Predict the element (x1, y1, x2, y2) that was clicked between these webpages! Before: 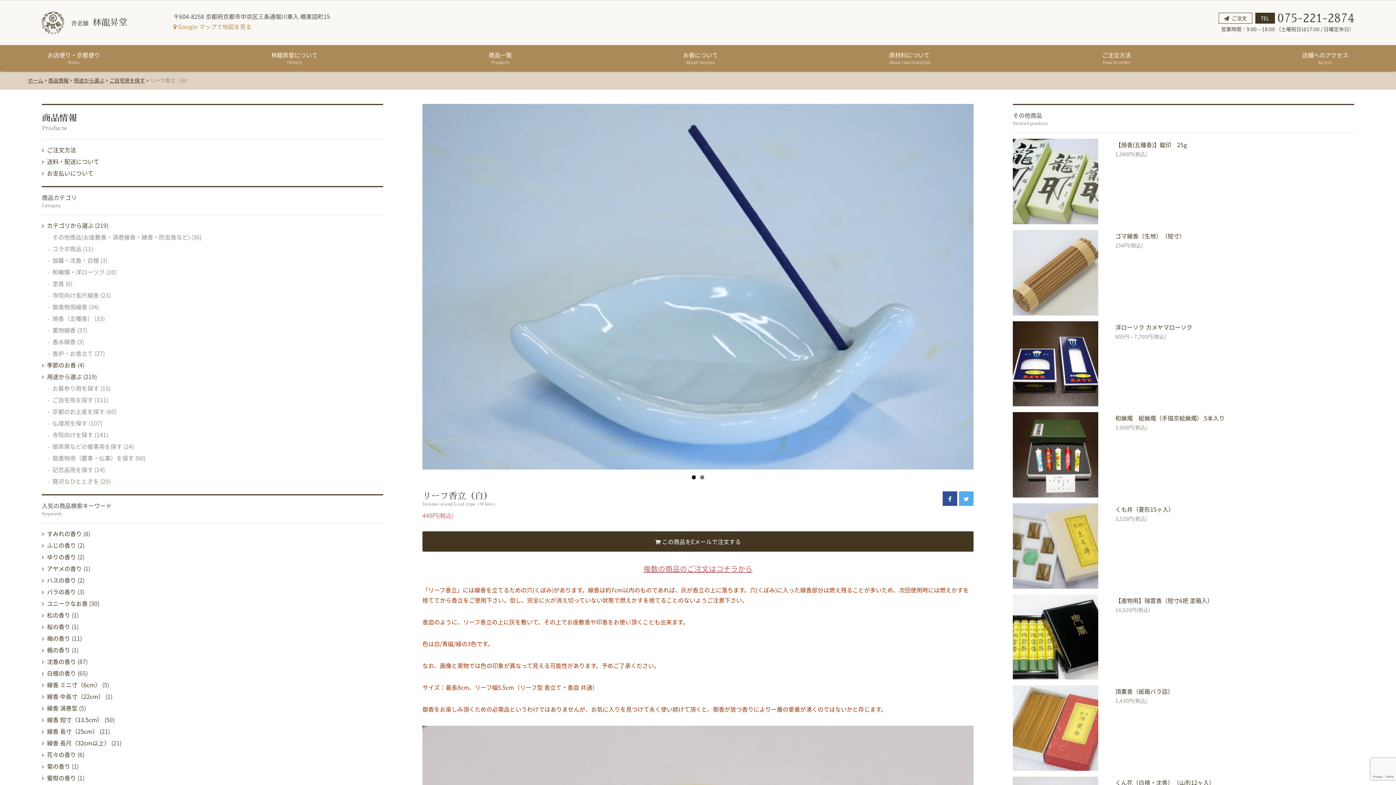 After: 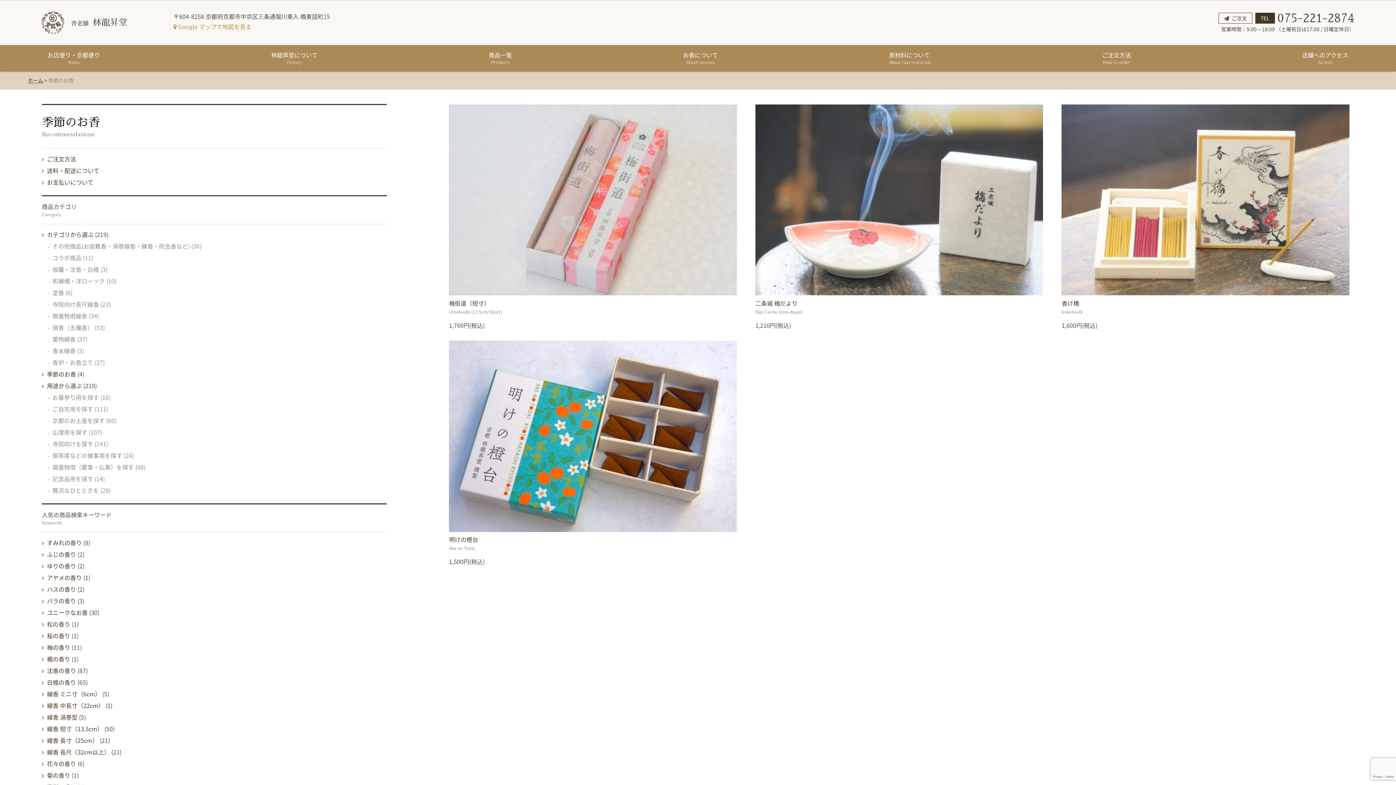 Action: label: 季節のお香 bbox: (47, 360, 76, 369)